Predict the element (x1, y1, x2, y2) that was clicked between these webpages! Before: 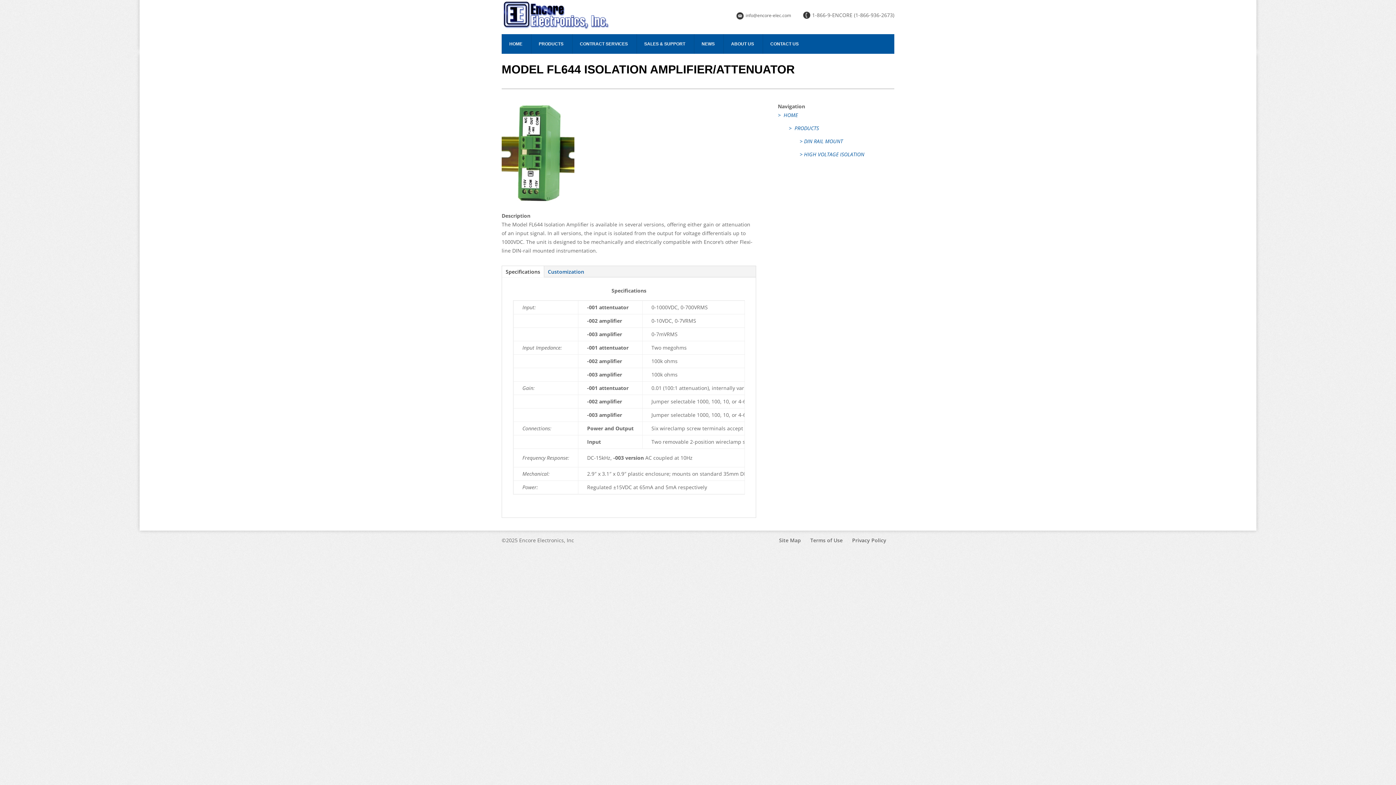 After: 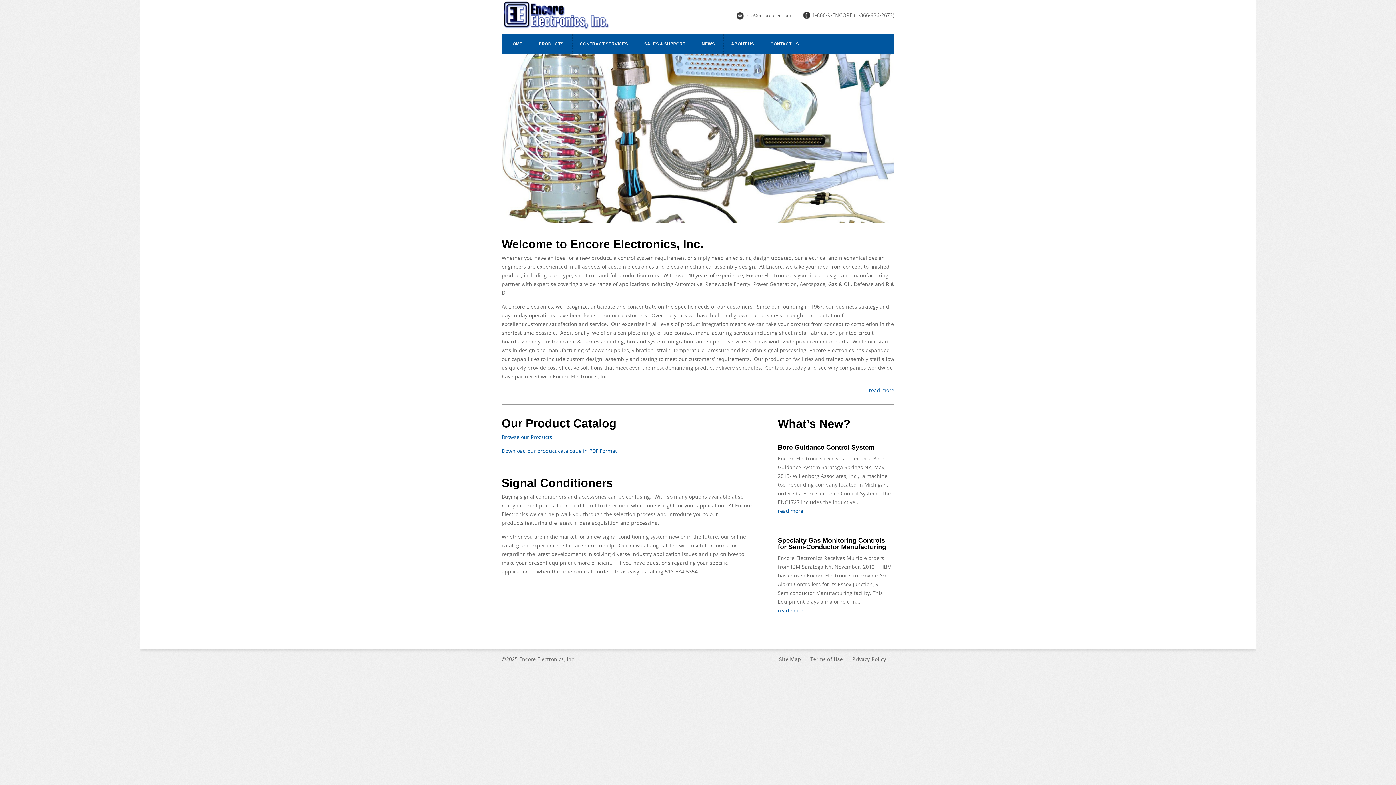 Action: bbox: (501, 34, 529, 53) label: HOME